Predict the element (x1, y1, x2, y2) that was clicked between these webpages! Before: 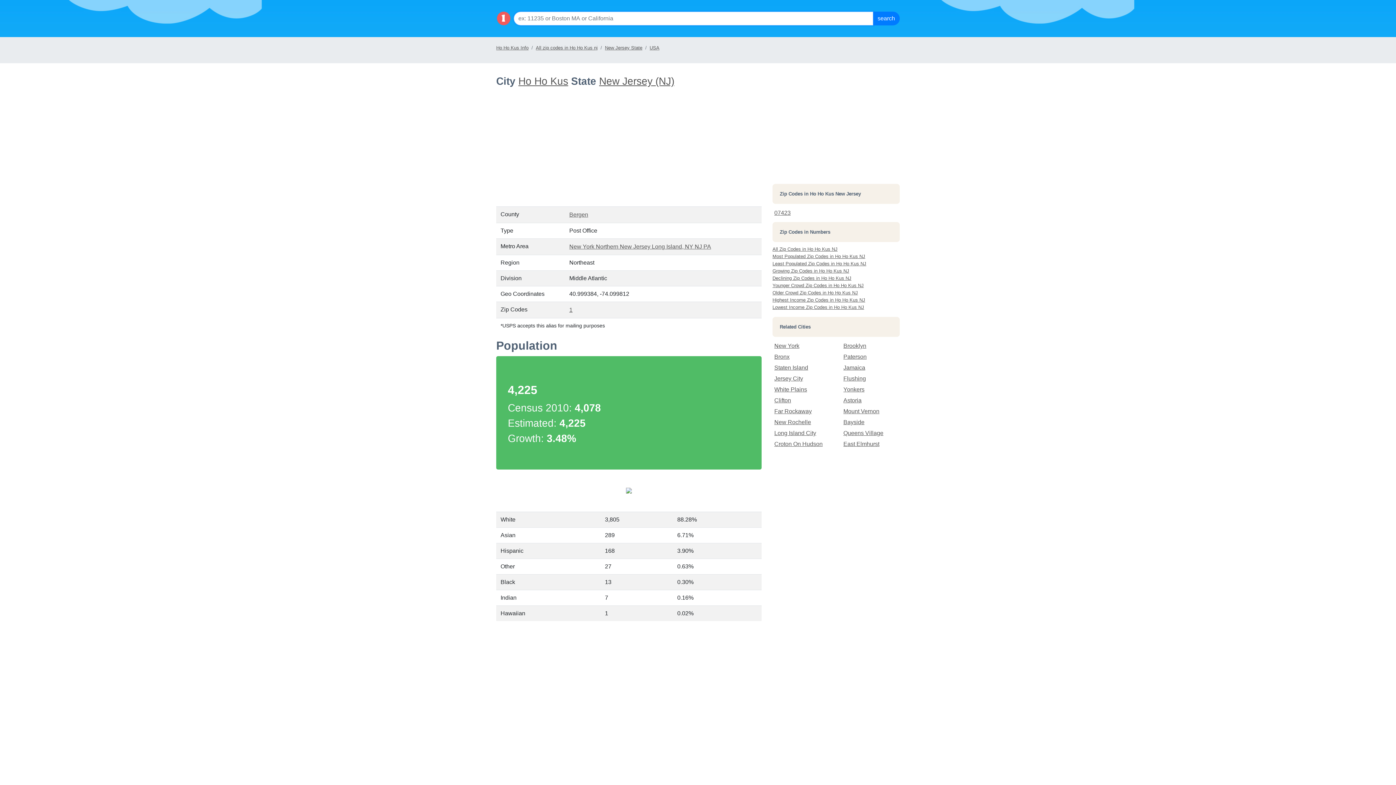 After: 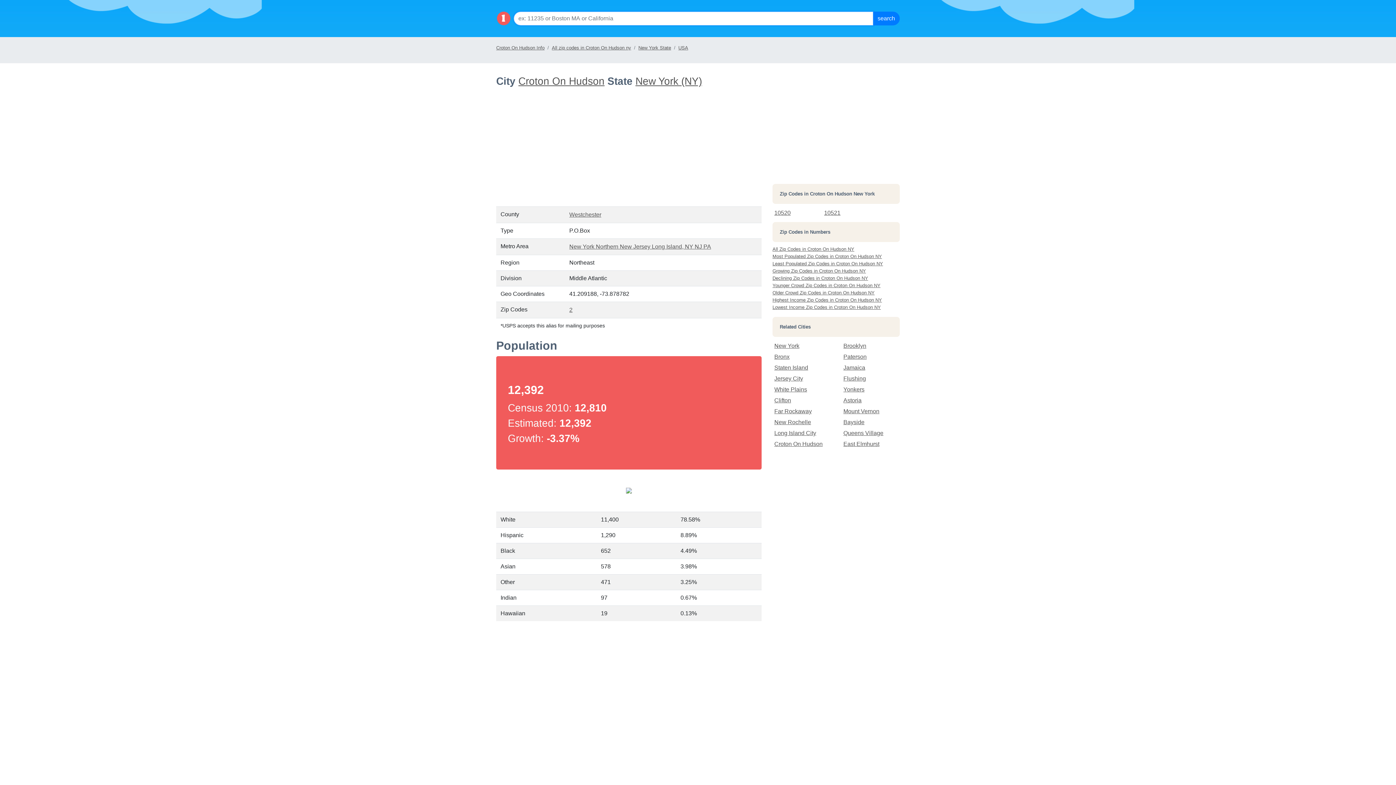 Action: label: Croton On Hudson bbox: (774, 441, 822, 447)